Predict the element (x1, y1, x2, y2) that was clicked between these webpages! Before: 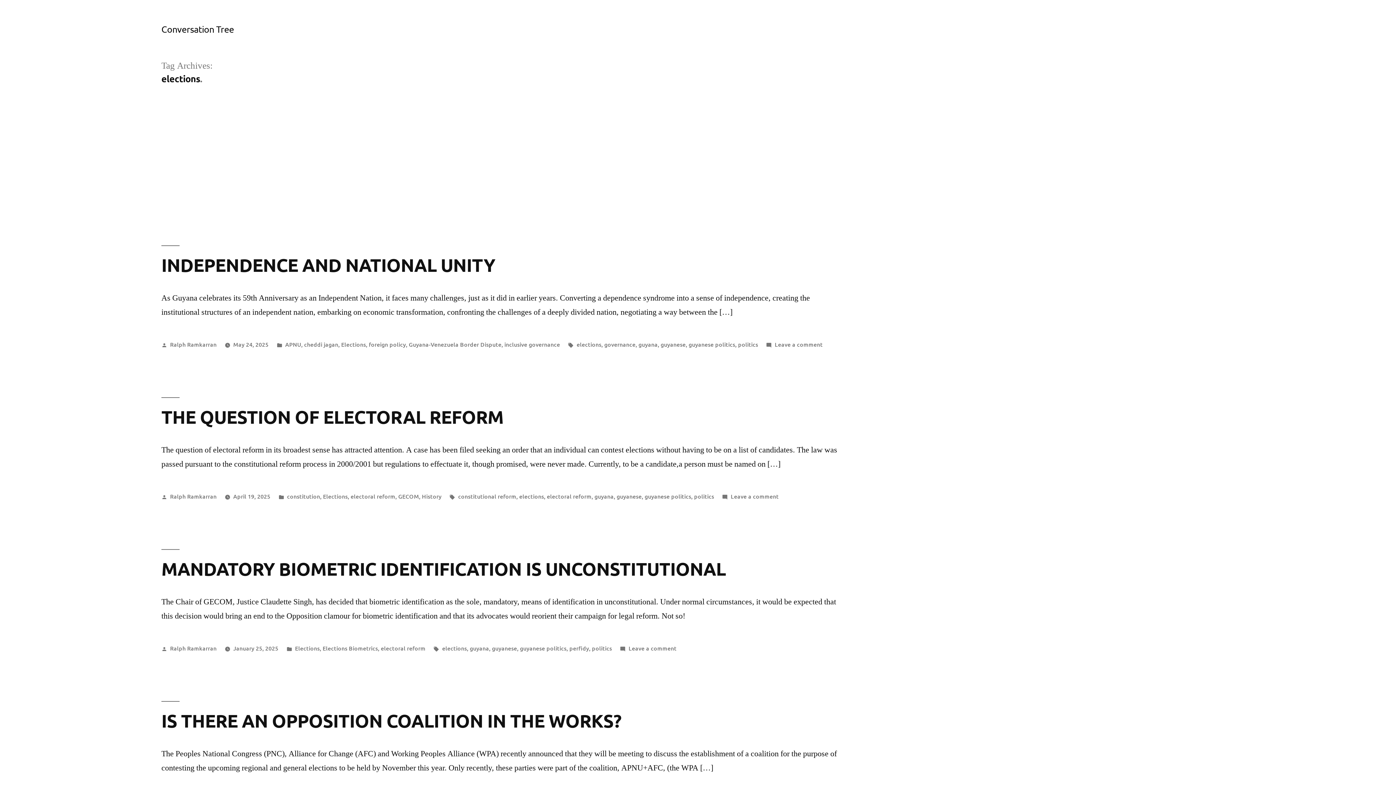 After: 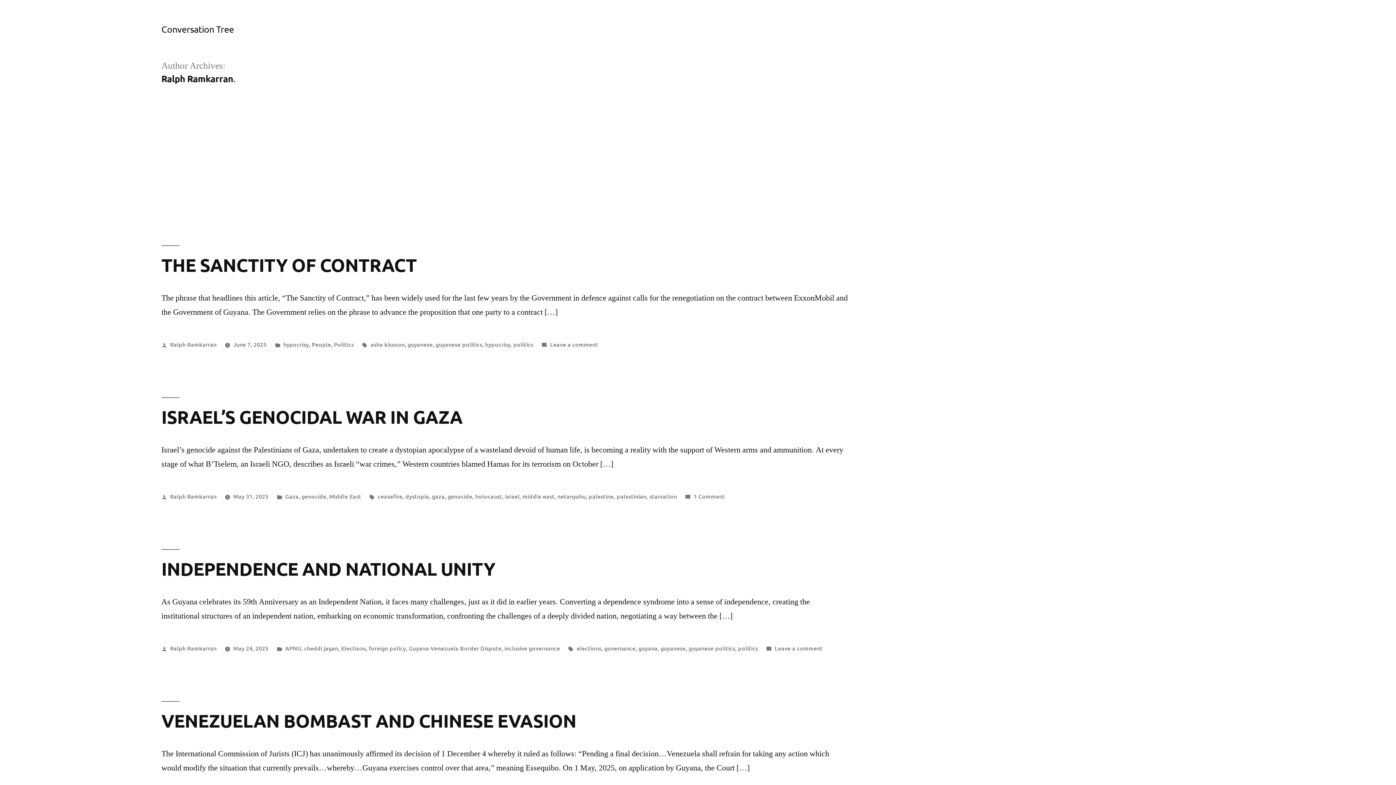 Action: label: Ralph Ramkarran bbox: (170, 340, 216, 348)